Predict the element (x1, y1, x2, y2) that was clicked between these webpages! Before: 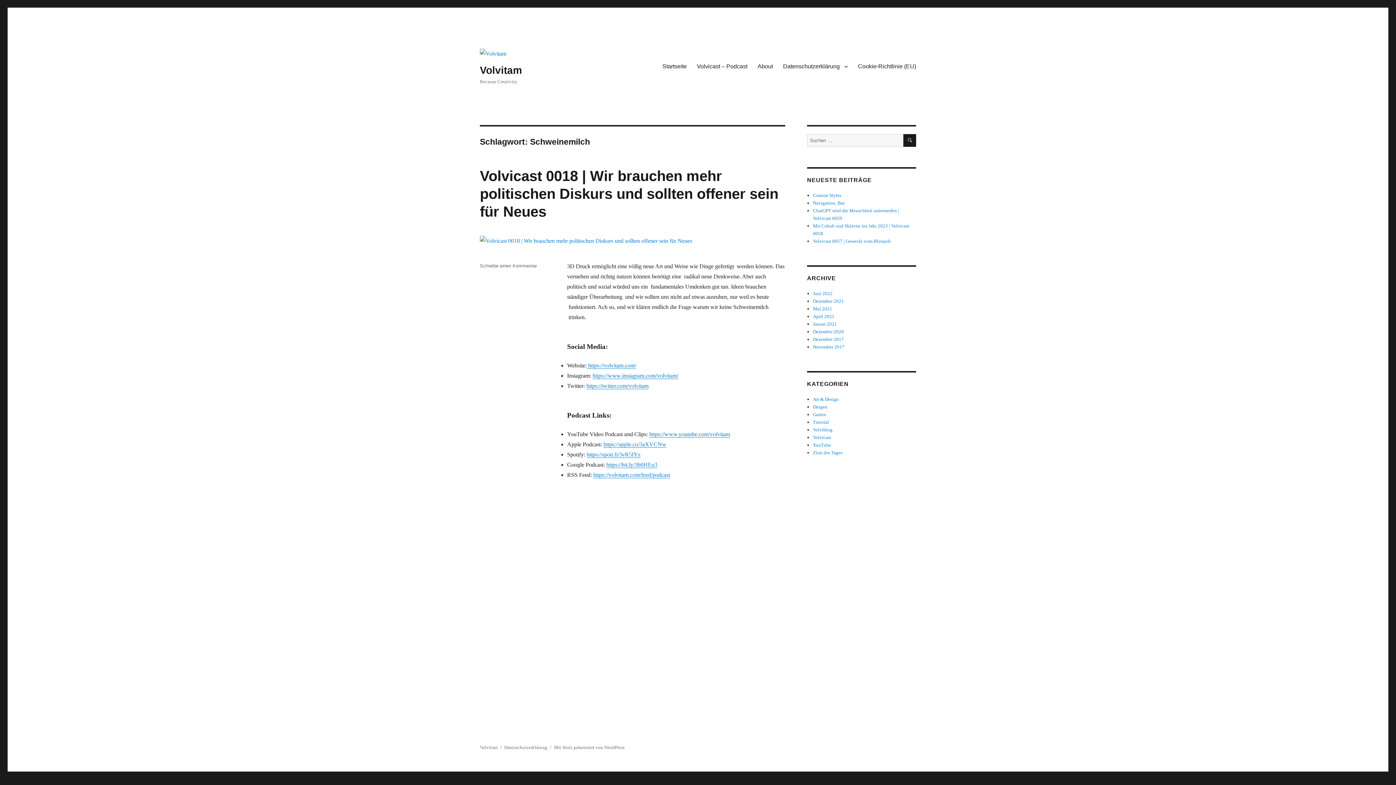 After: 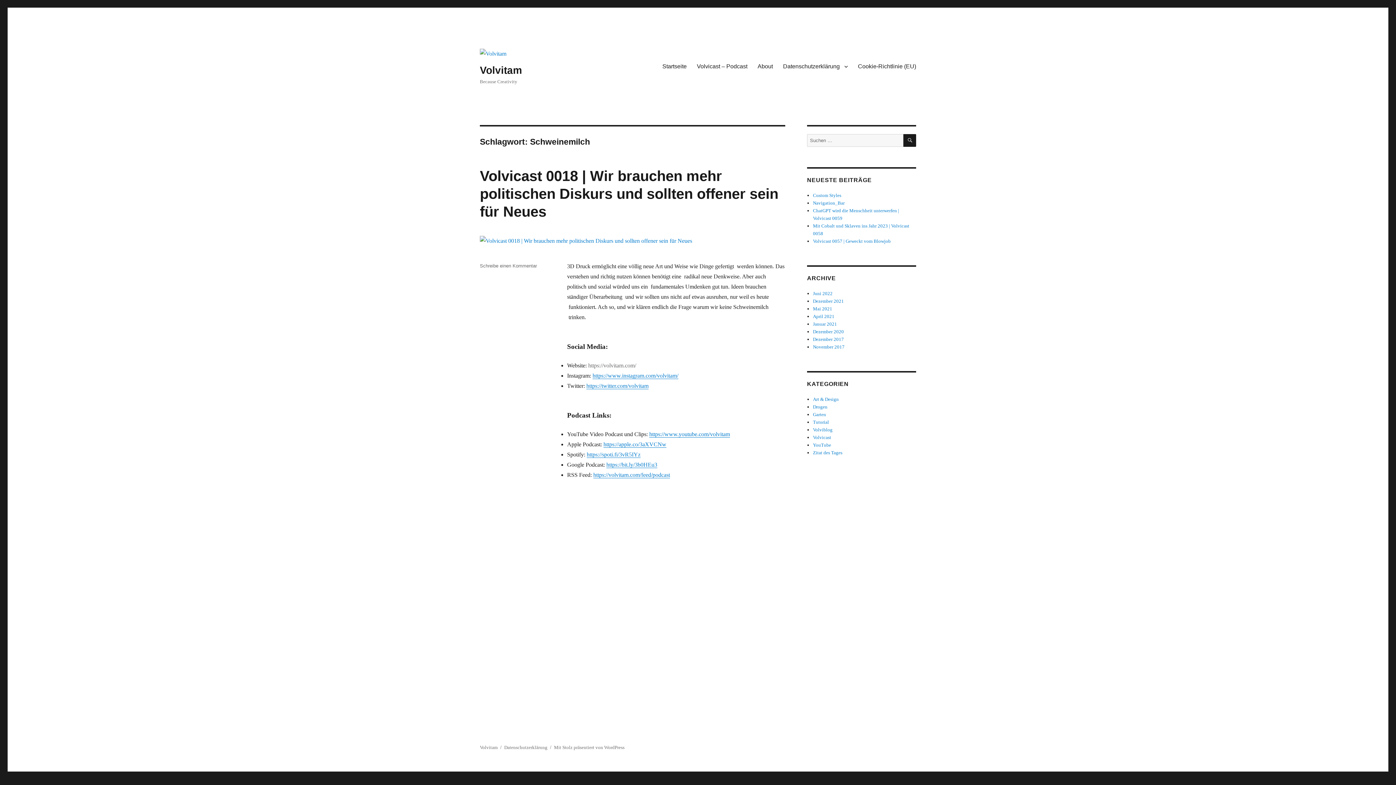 Action: bbox: (586, 362, 636, 368) label:  https://volvitam.com/